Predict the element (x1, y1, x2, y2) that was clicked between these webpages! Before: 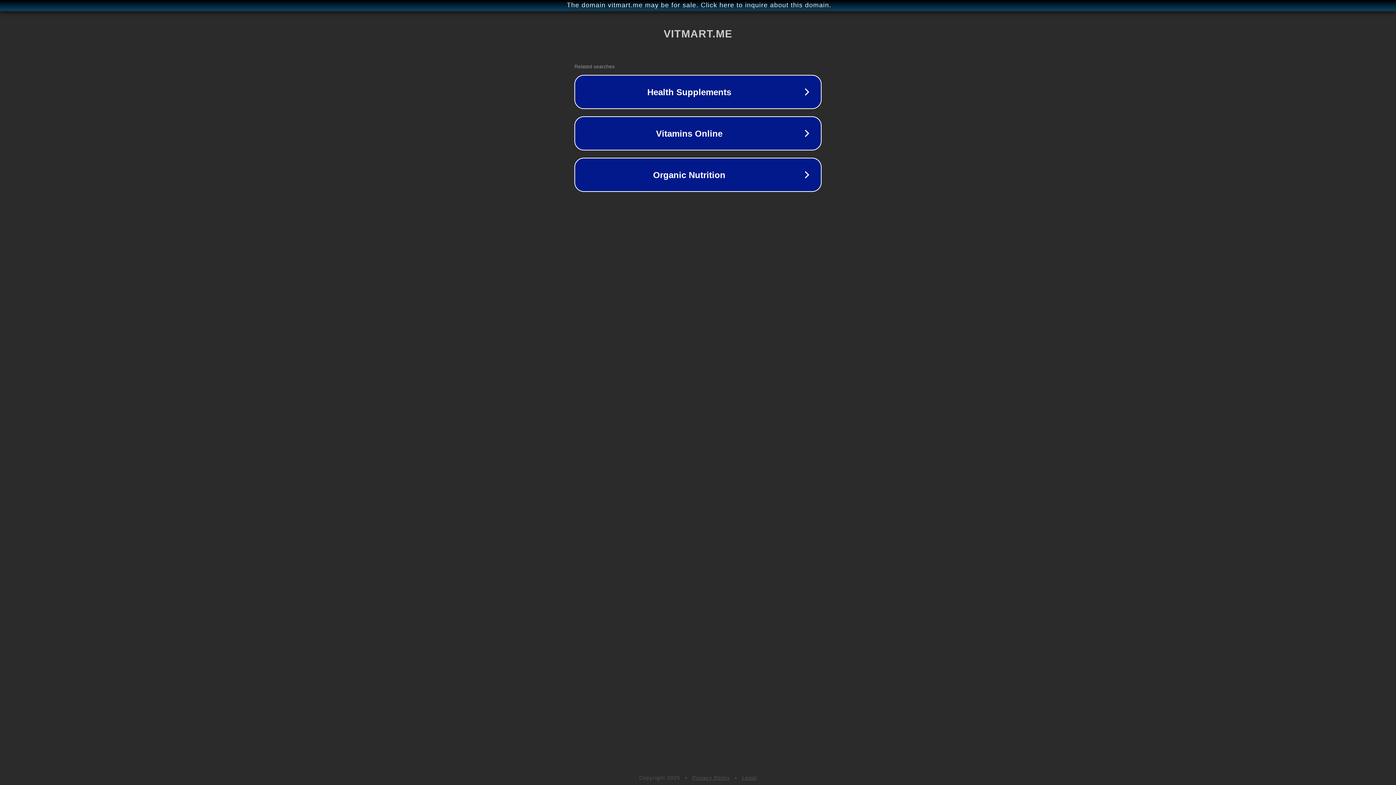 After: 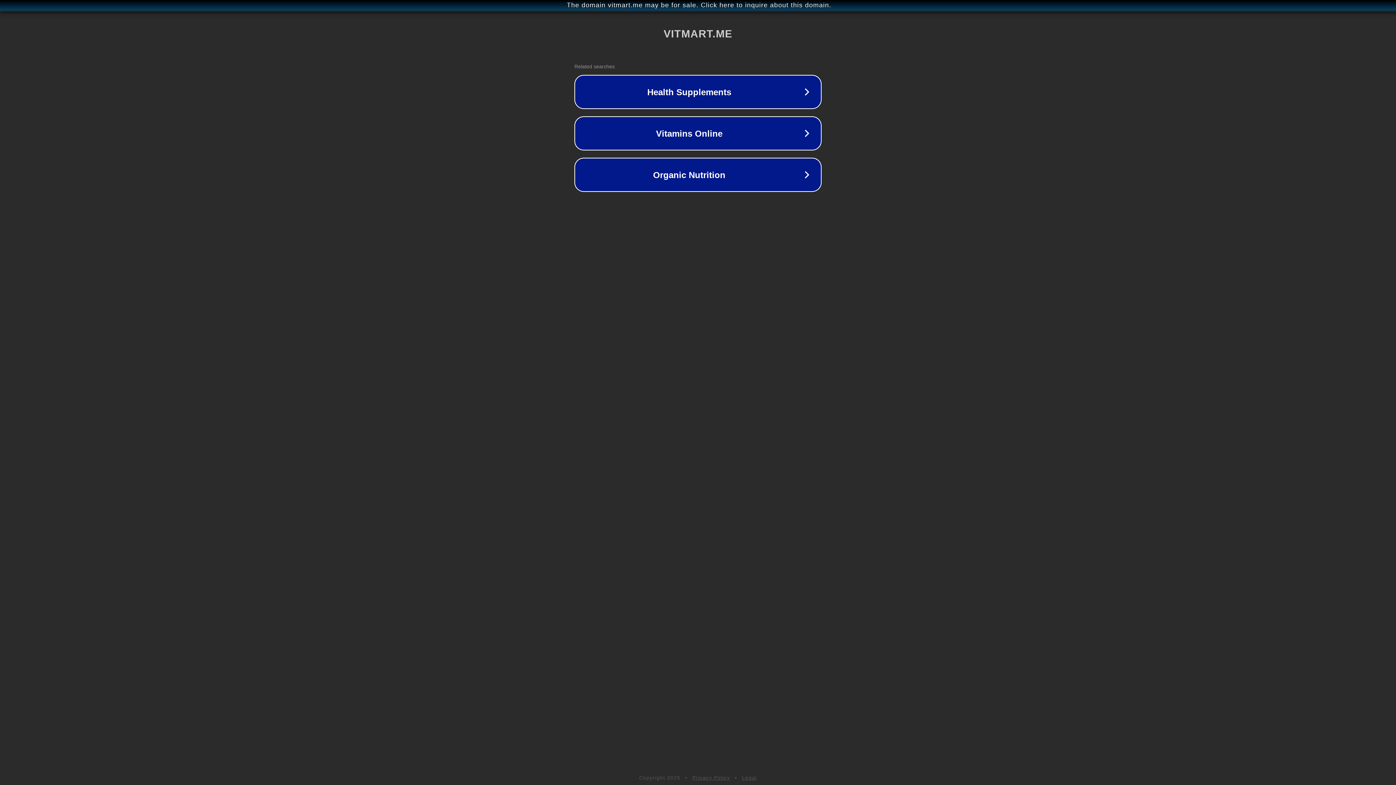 Action: label: Legal bbox: (742, 775, 757, 781)